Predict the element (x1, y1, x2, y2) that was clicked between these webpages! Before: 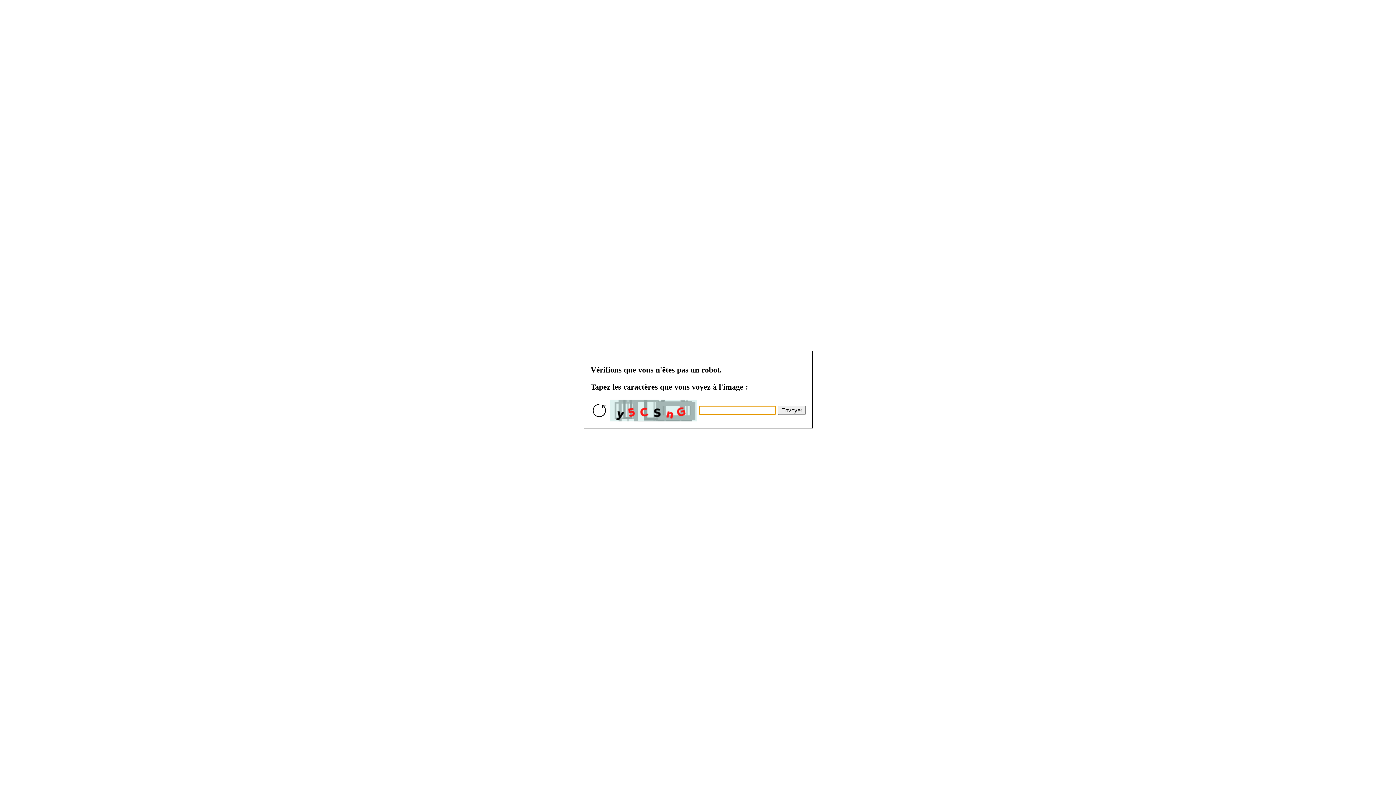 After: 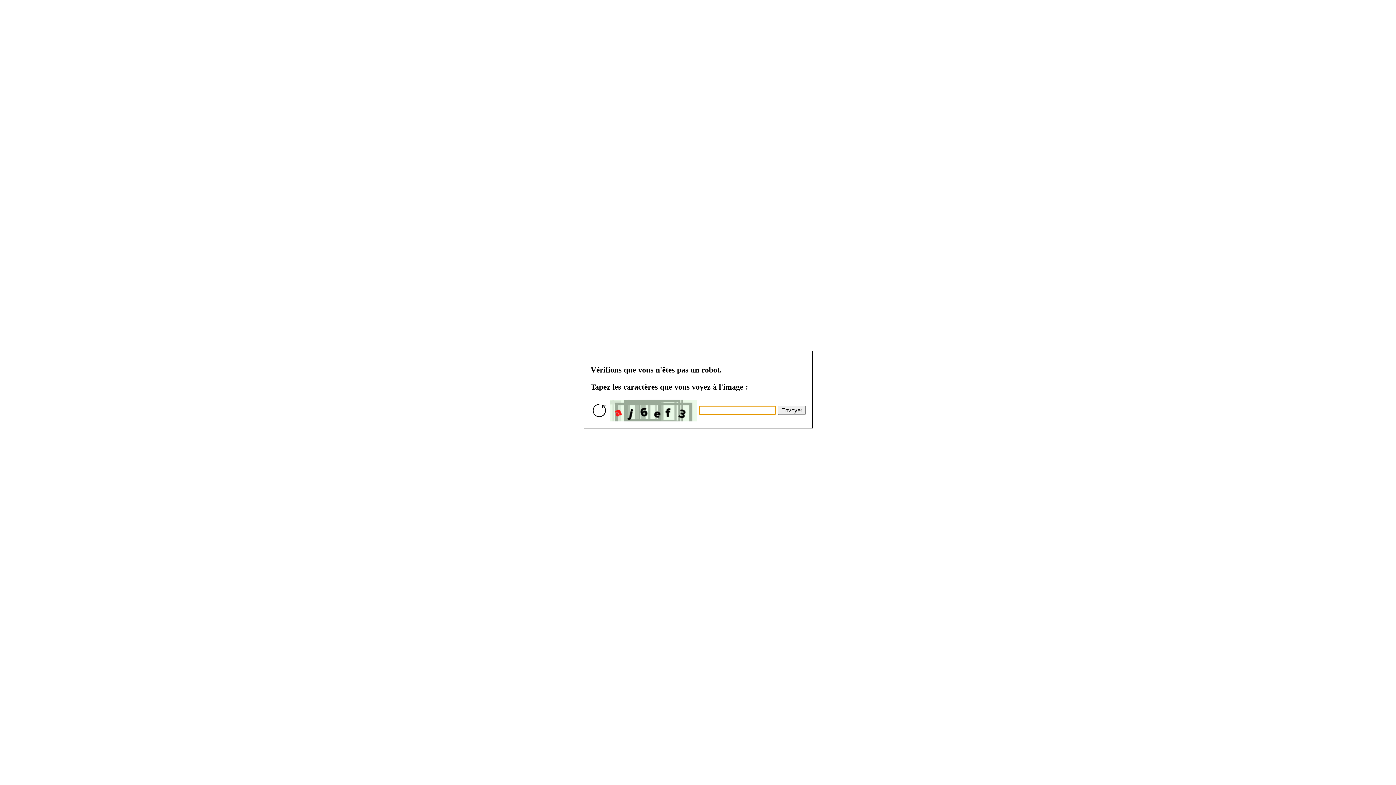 Action: bbox: (777, 405, 805, 414) label: Envoyer